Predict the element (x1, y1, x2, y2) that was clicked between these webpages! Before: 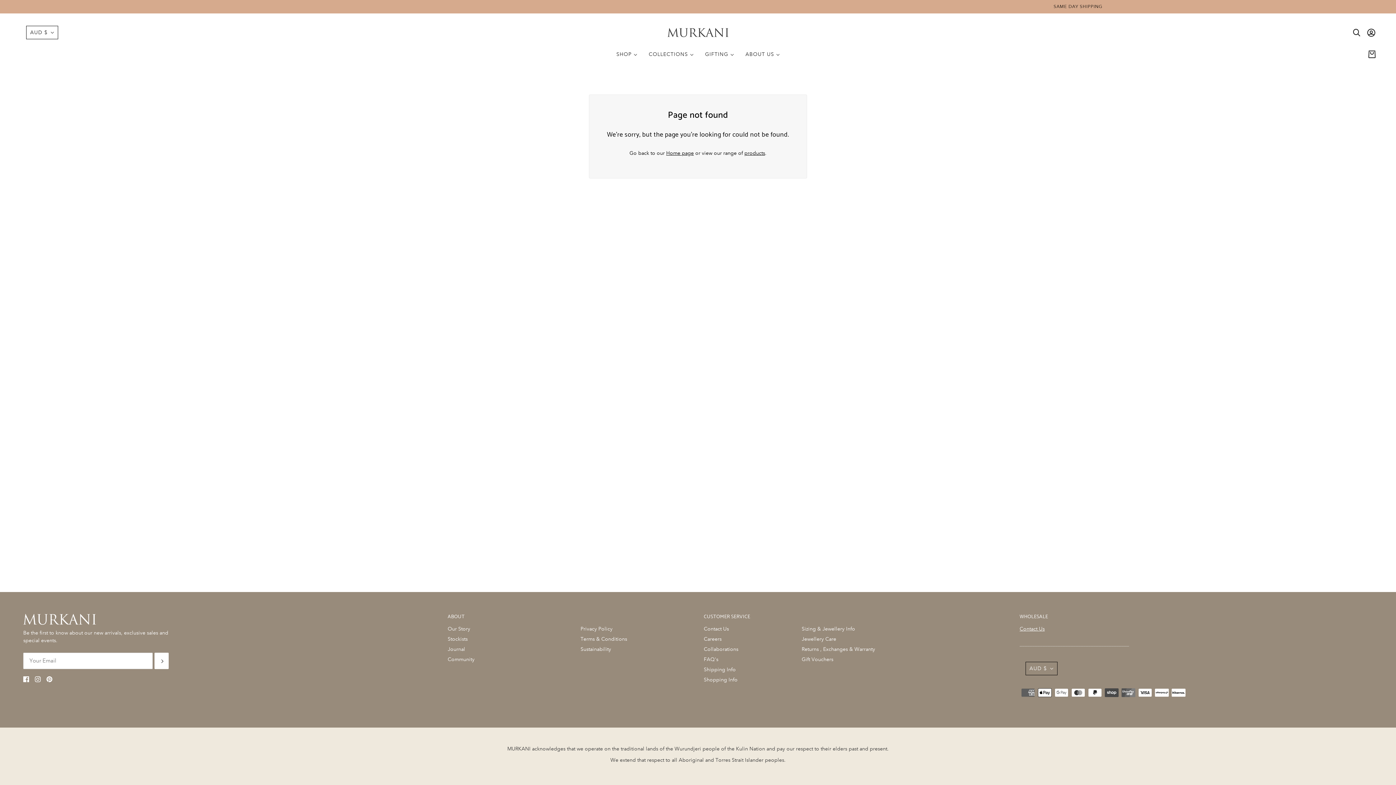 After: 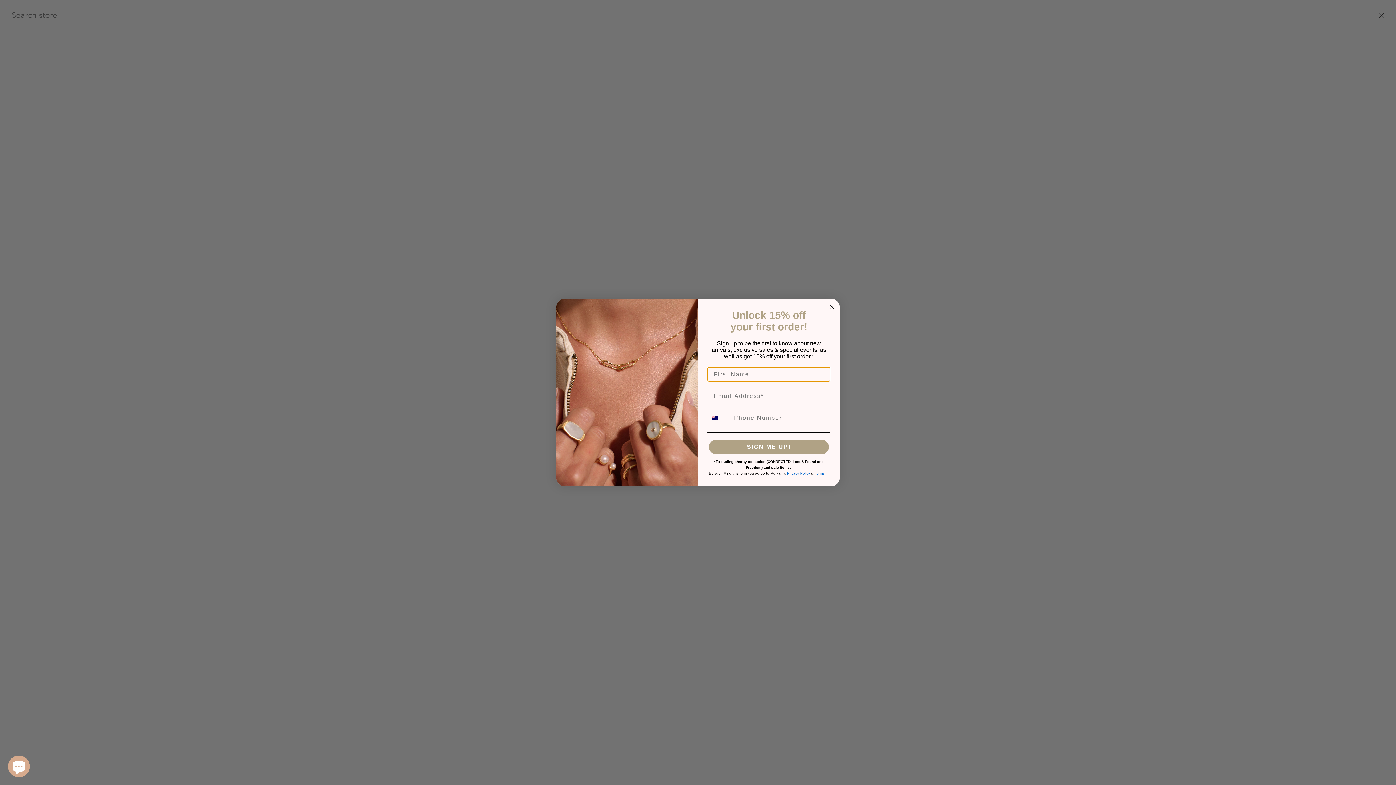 Action: label: Search bbox: (1349, 24, 1364, 40)